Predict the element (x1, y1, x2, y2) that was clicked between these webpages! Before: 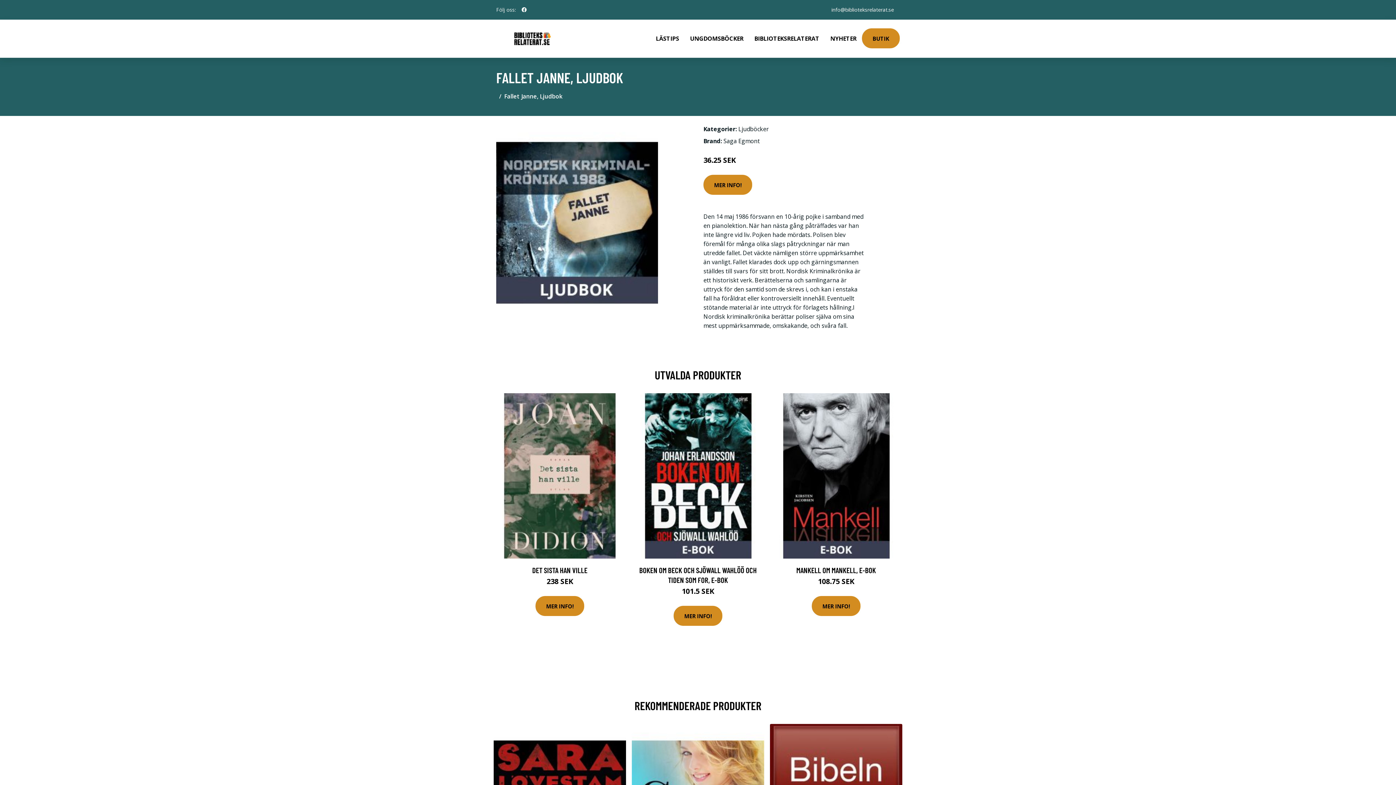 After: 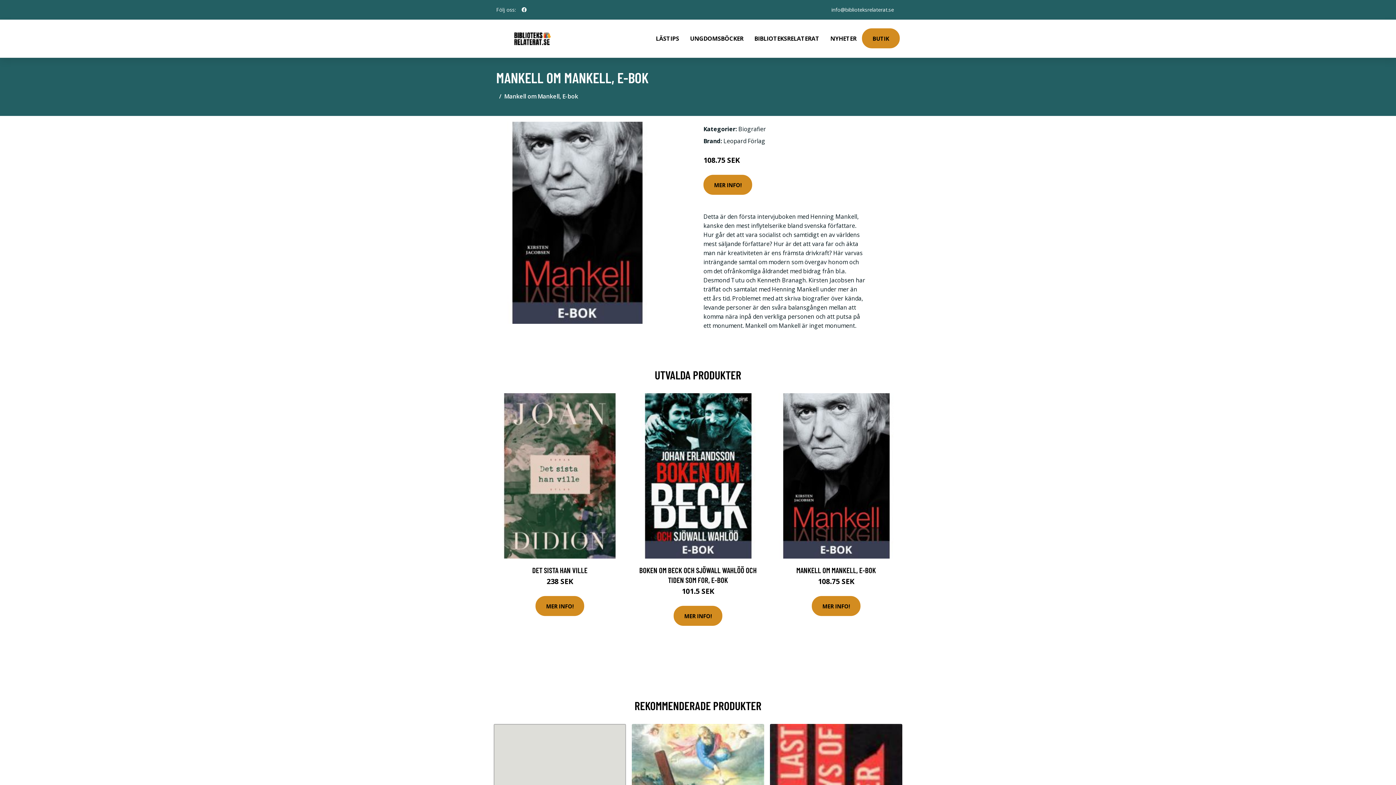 Action: bbox: (770, 393, 902, 558)